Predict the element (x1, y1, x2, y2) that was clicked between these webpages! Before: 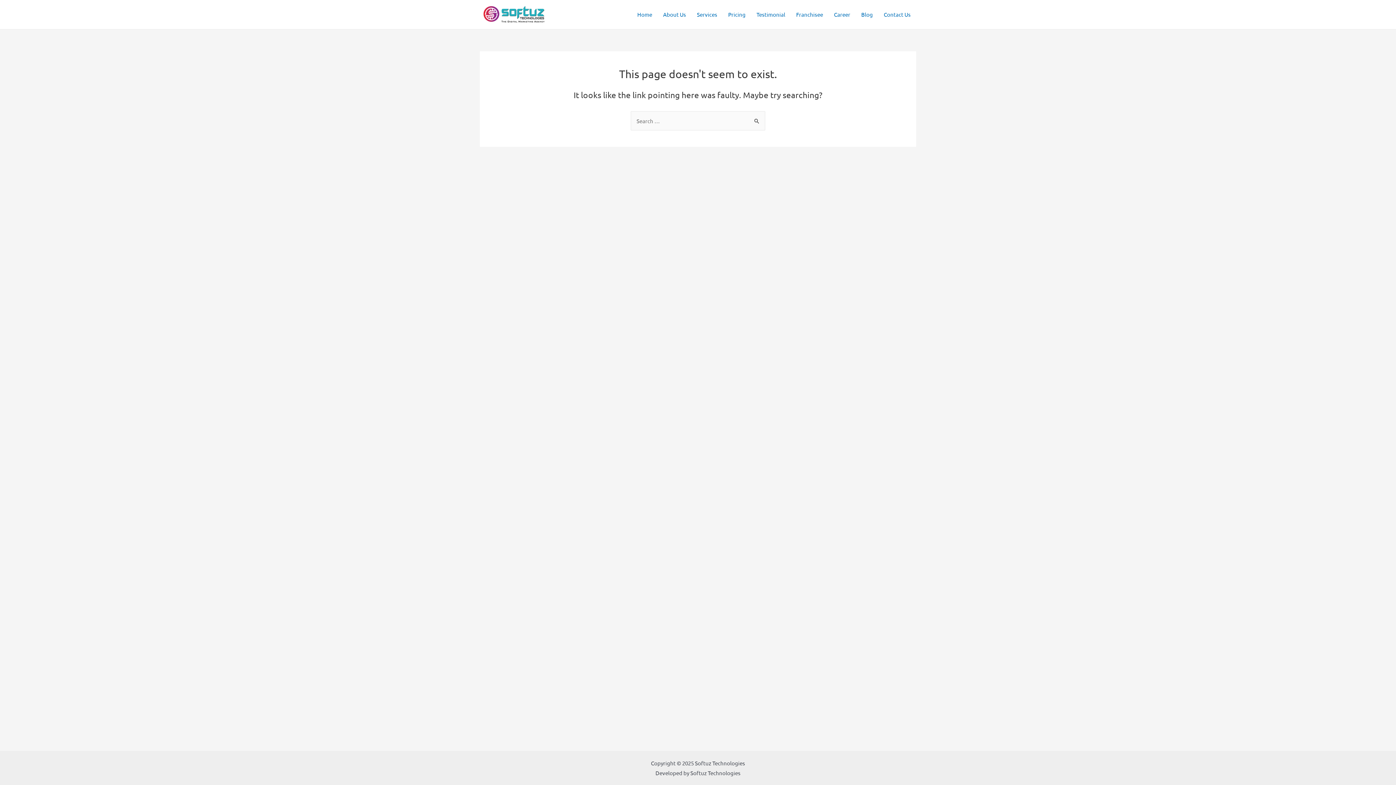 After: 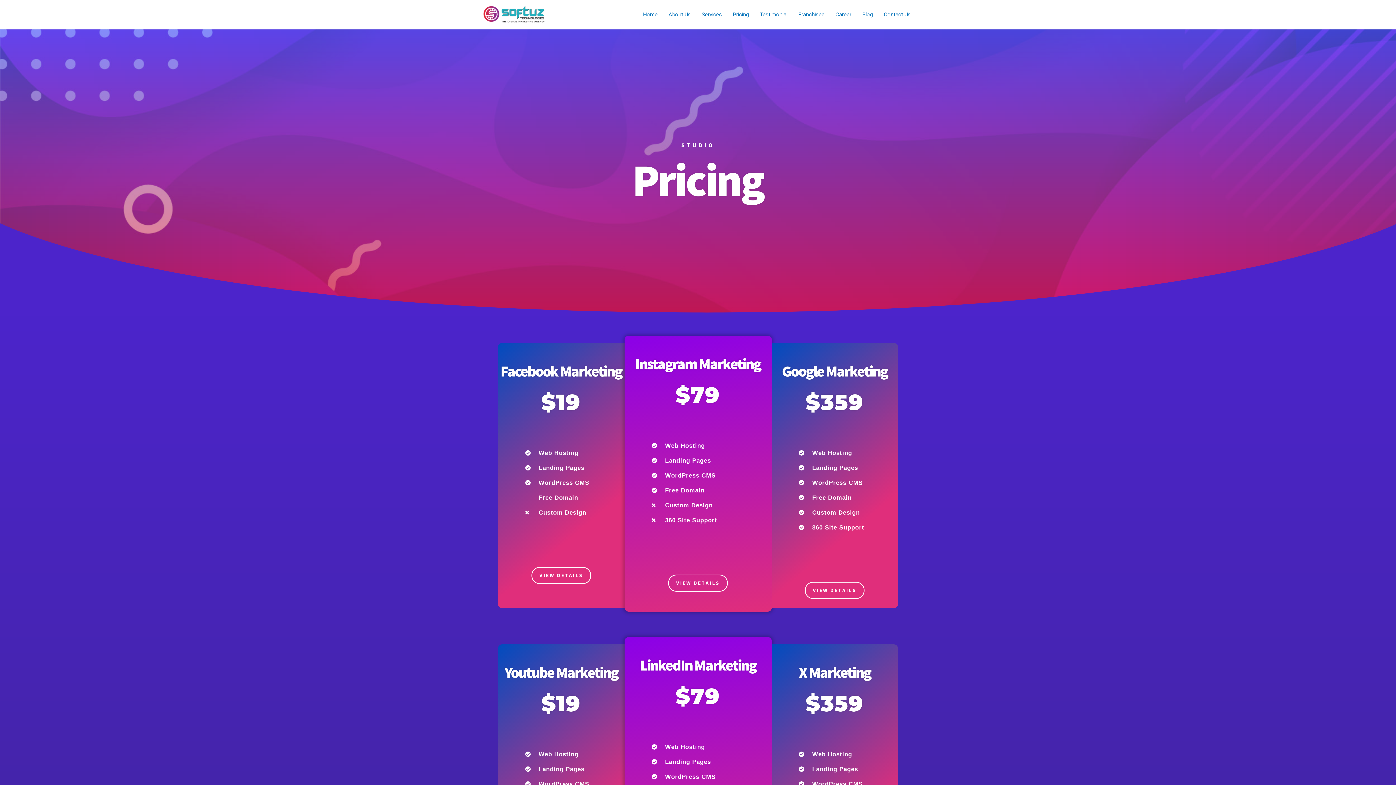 Action: label: Pricing bbox: (722, 0, 751, 29)